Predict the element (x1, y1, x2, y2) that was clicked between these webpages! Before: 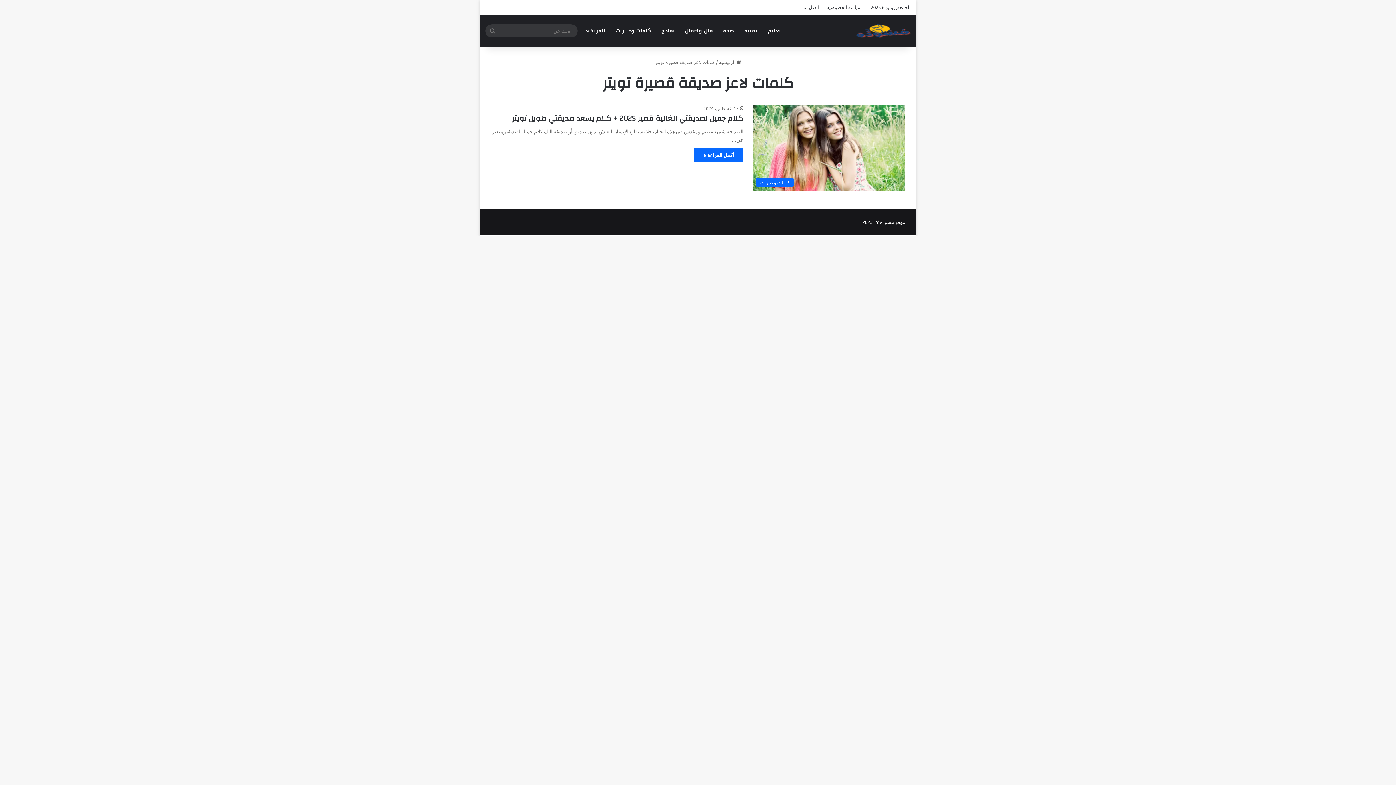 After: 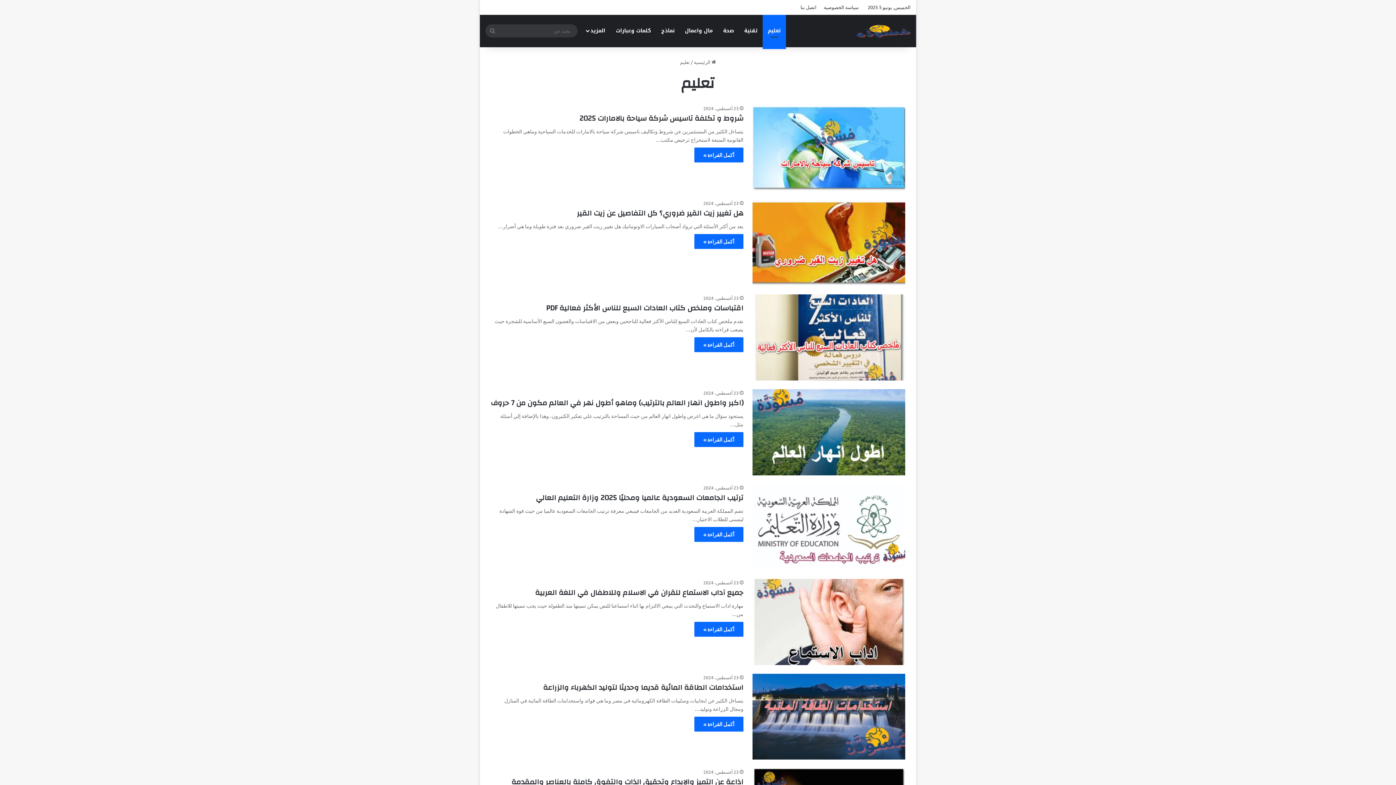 Action: label: تعليم bbox: (762, 14, 786, 47)